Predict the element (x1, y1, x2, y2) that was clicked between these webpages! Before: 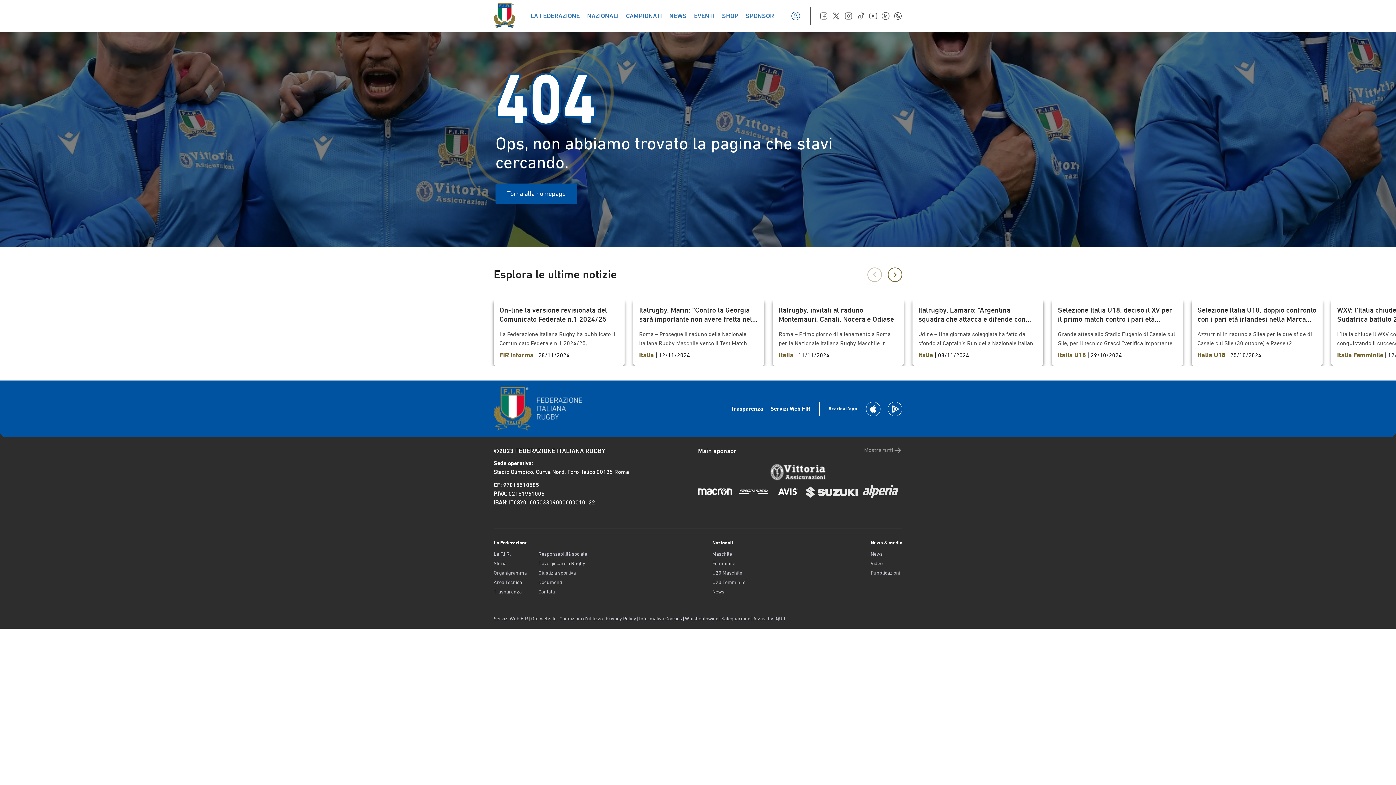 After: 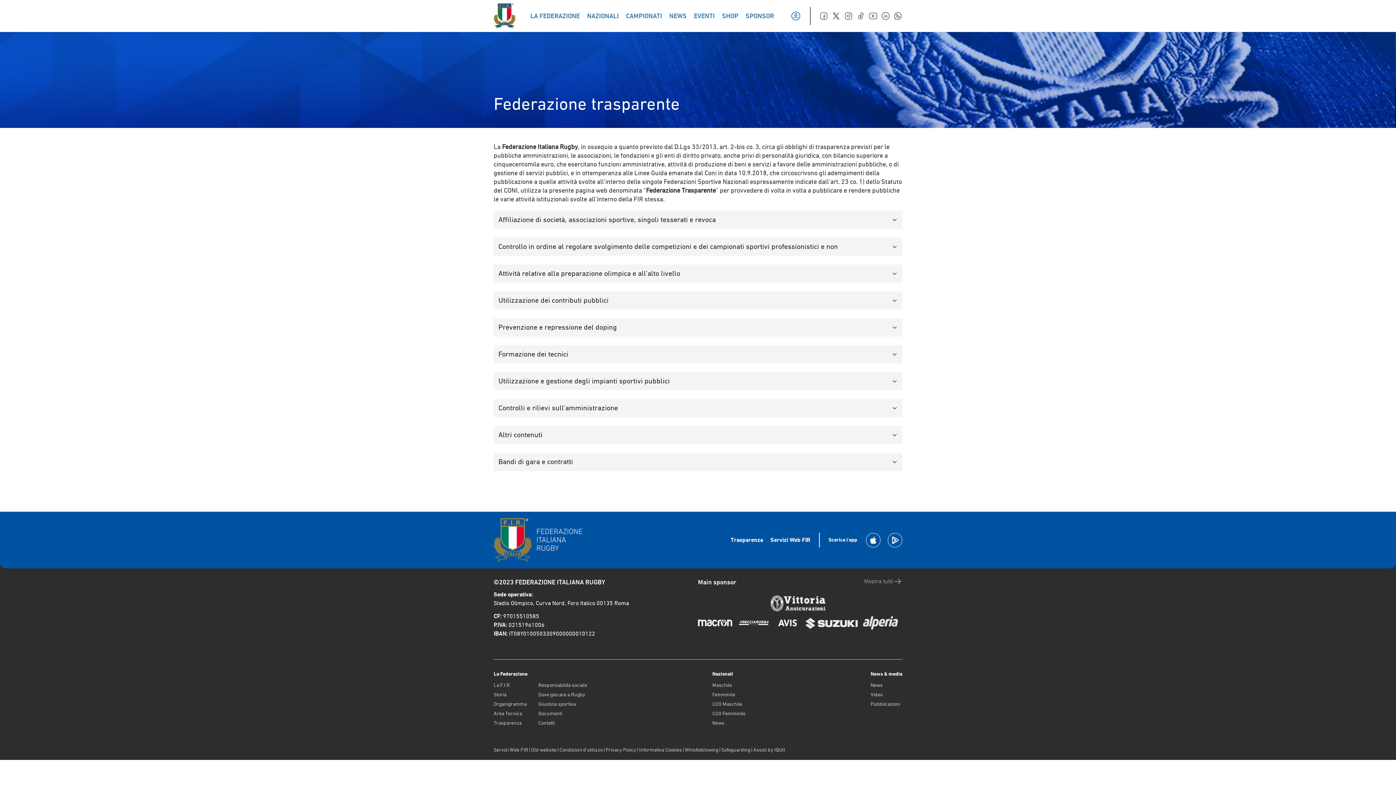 Action: bbox: (730, 405, 763, 412) label: Trasparenza